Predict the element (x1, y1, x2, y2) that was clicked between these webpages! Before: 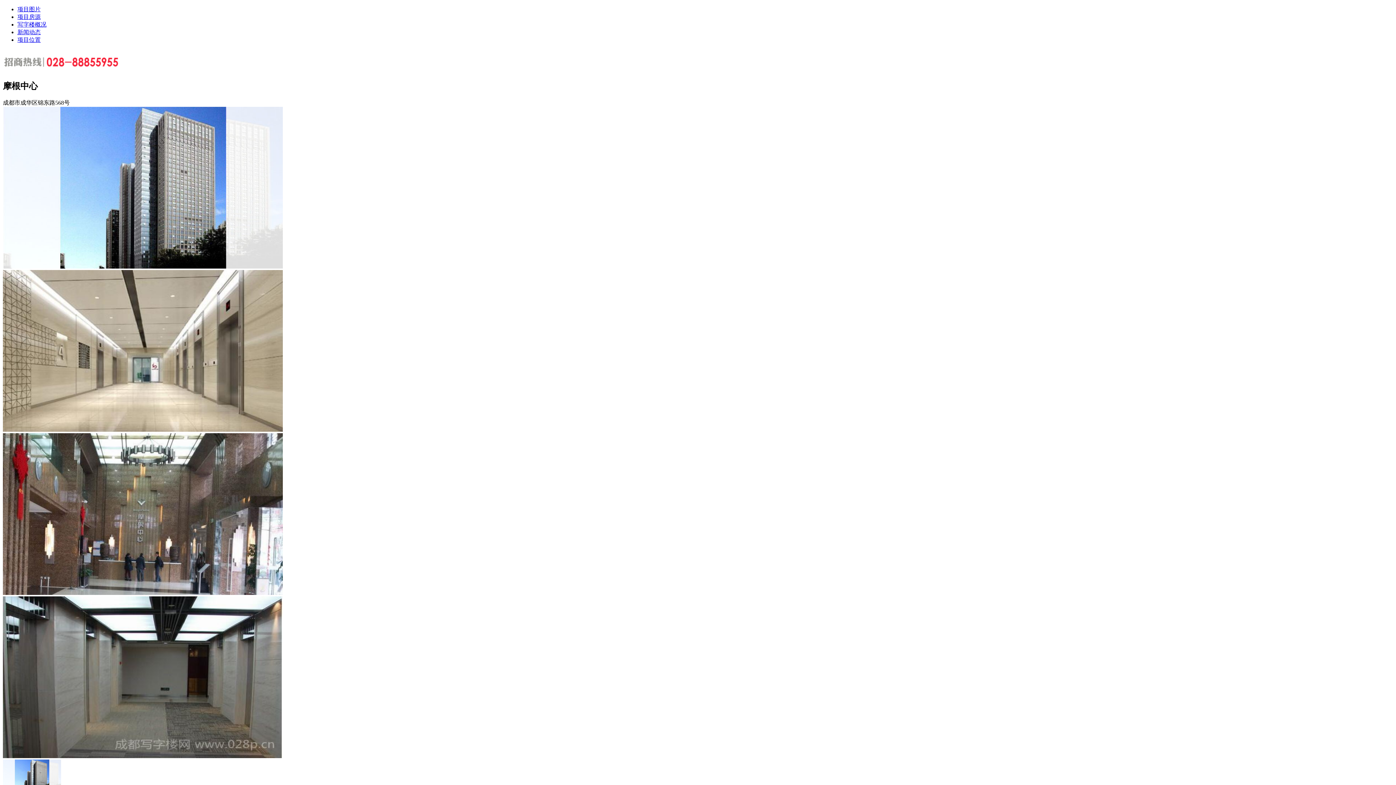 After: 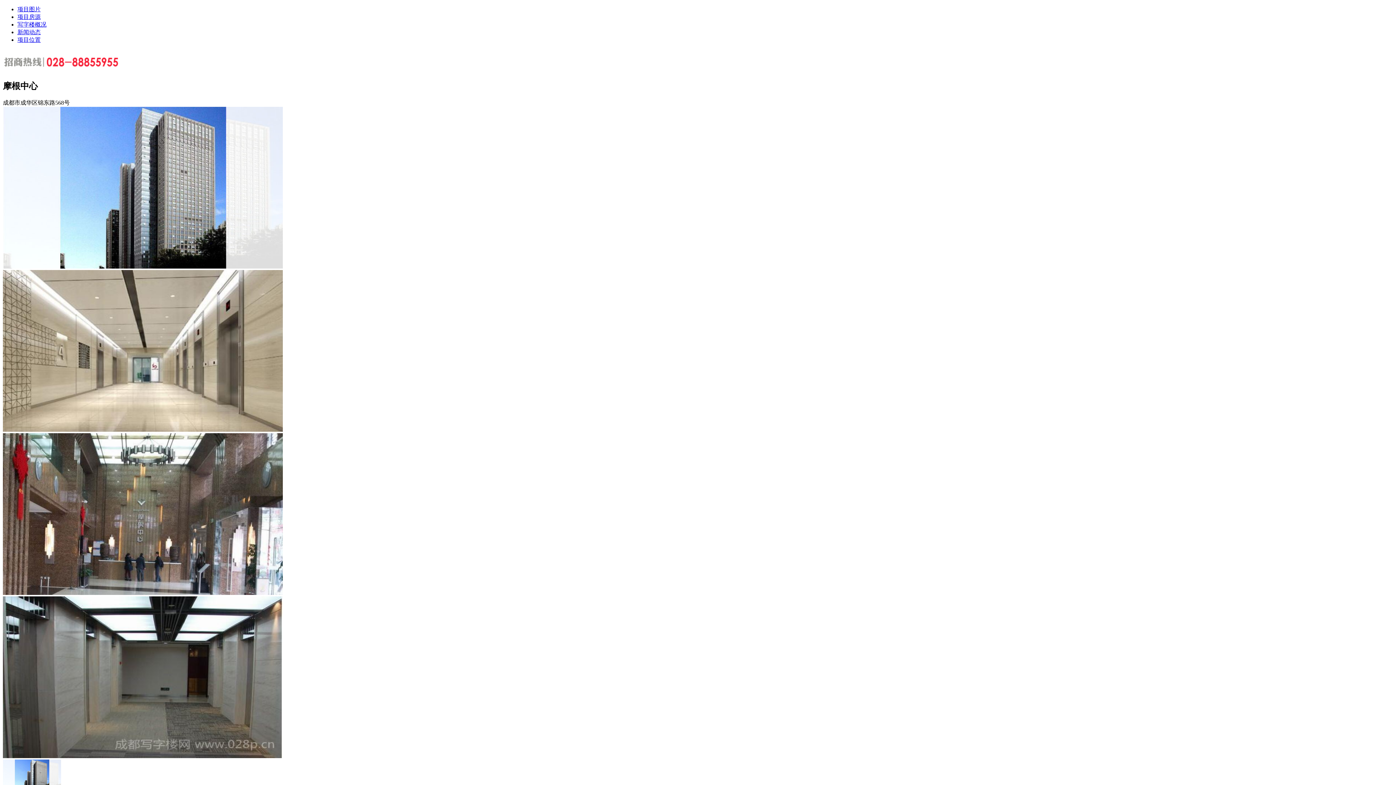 Action: label: 项目房源 bbox: (17, 13, 40, 20)